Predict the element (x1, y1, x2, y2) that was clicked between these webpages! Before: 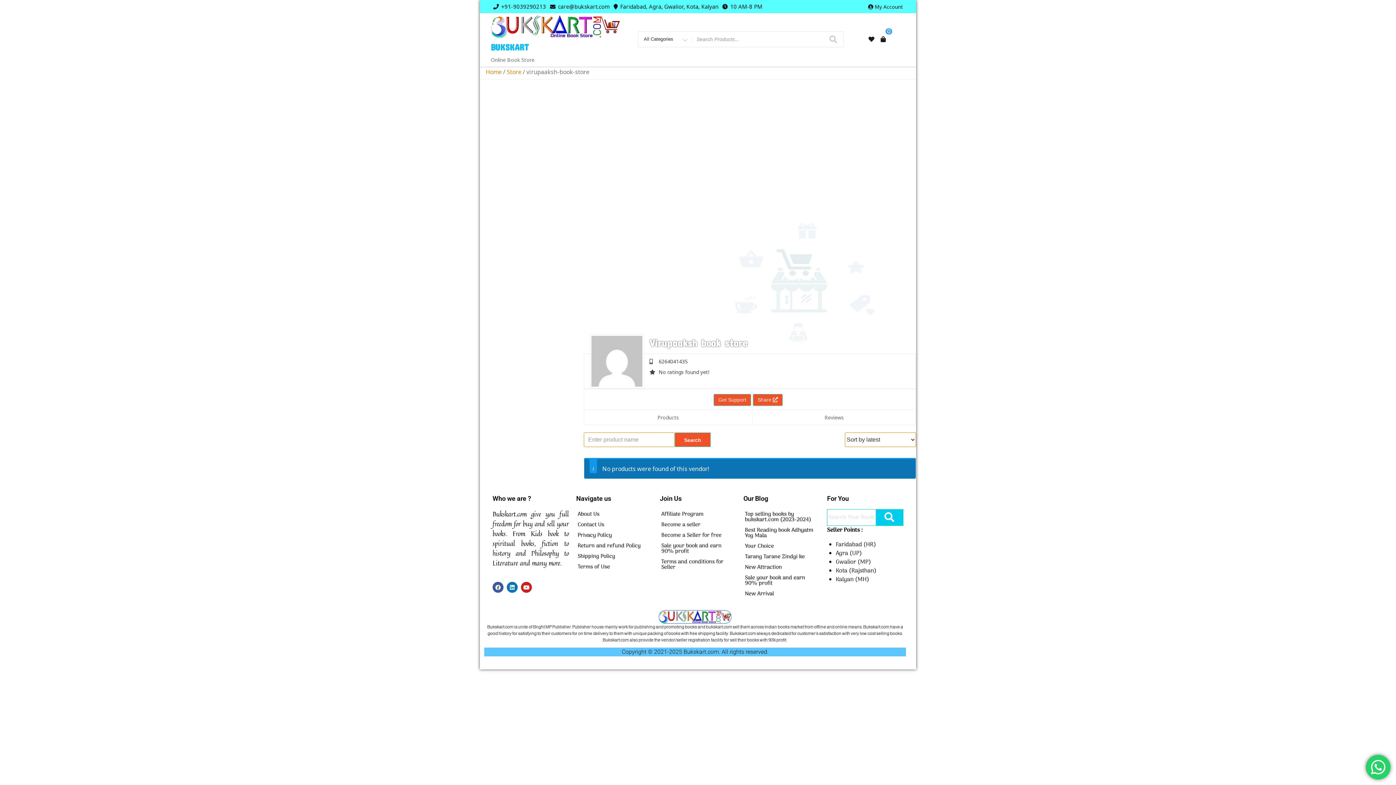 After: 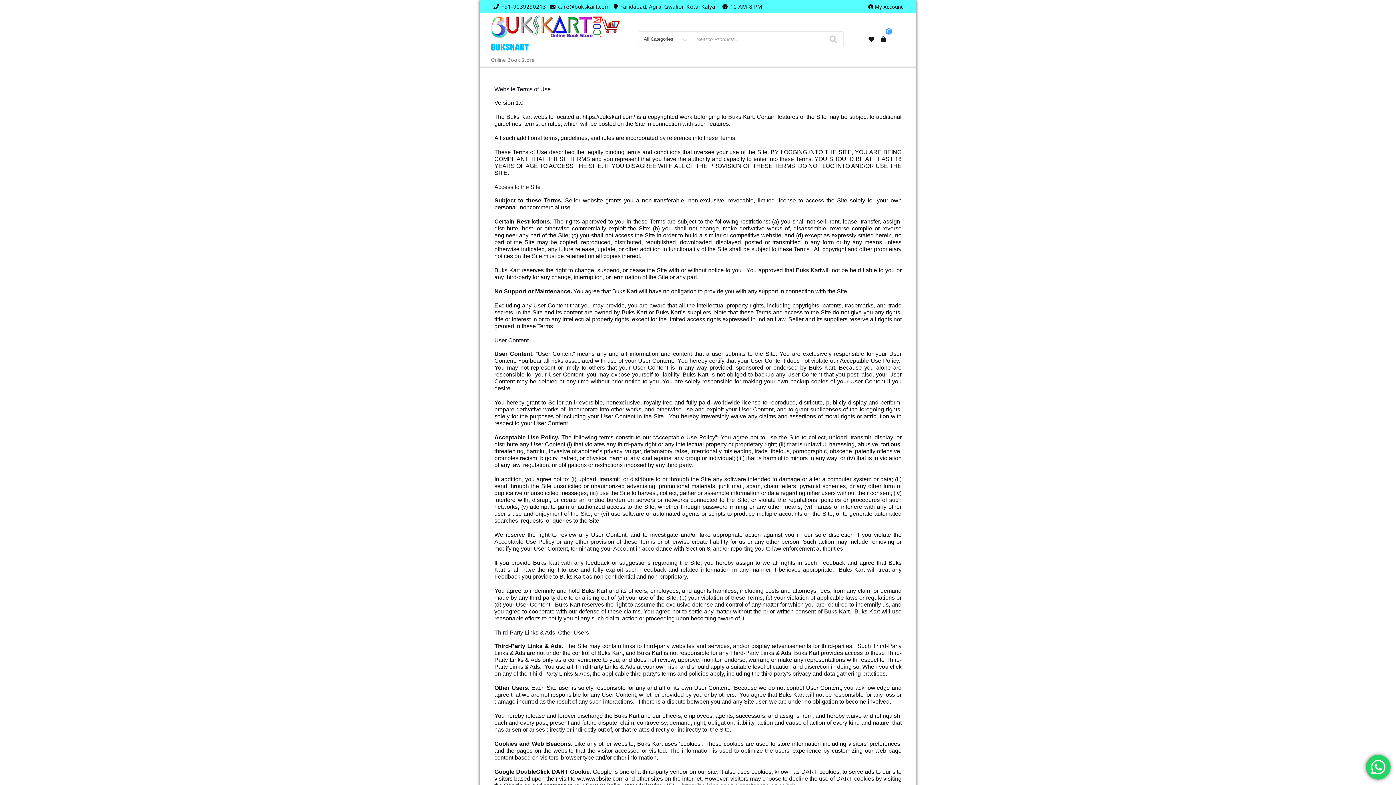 Action: label: Terms of Use bbox: (576, 562, 652, 572)